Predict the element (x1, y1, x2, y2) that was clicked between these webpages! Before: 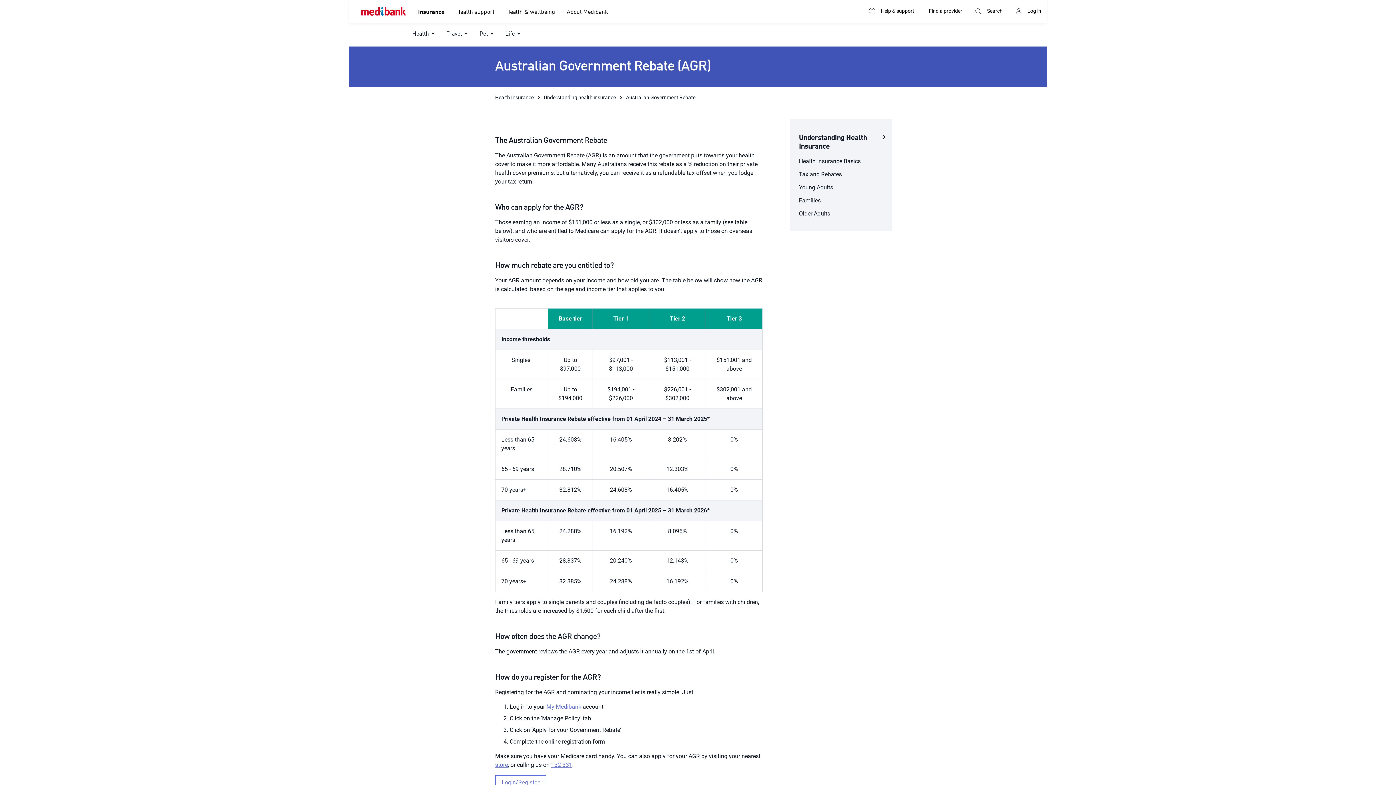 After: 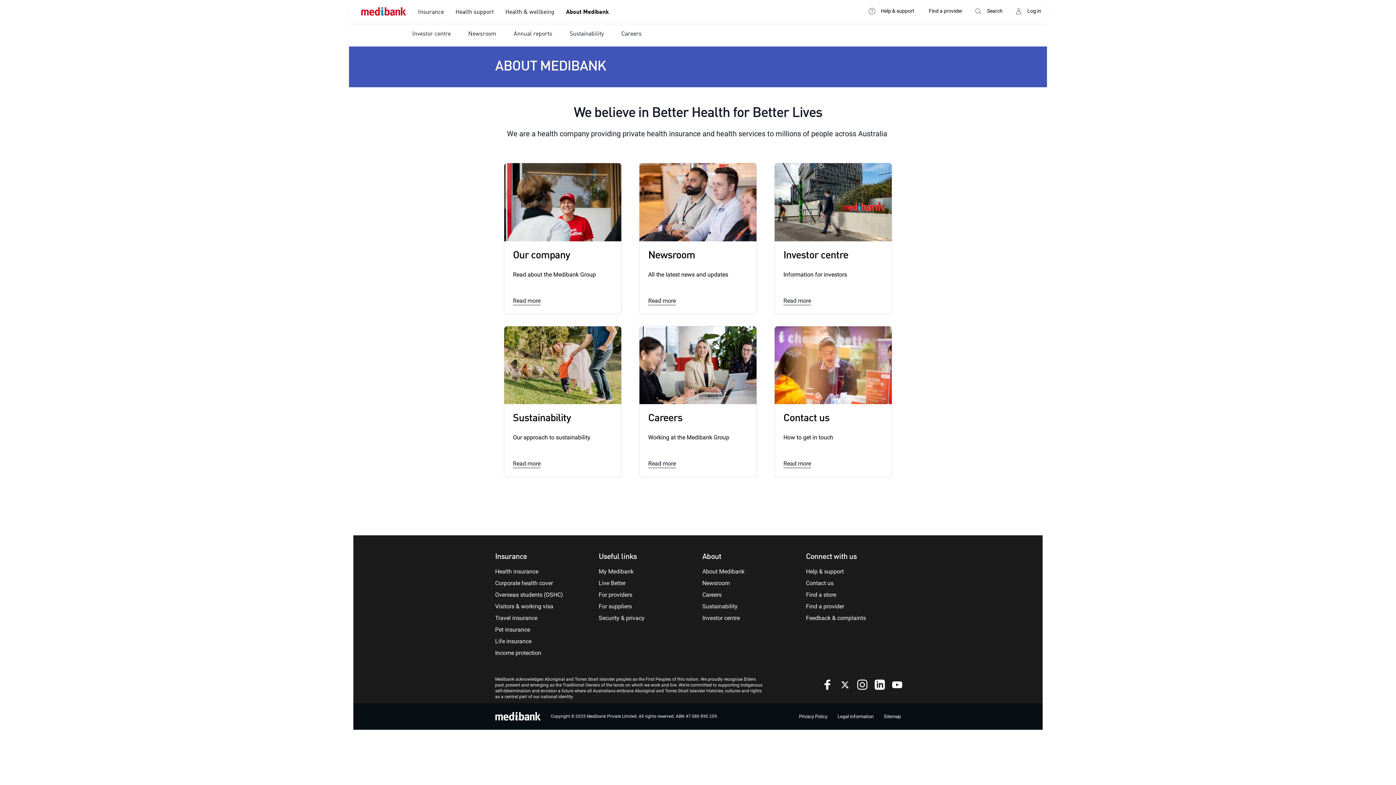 Action: label: About Medibank bbox: (561, 3, 614, 21)